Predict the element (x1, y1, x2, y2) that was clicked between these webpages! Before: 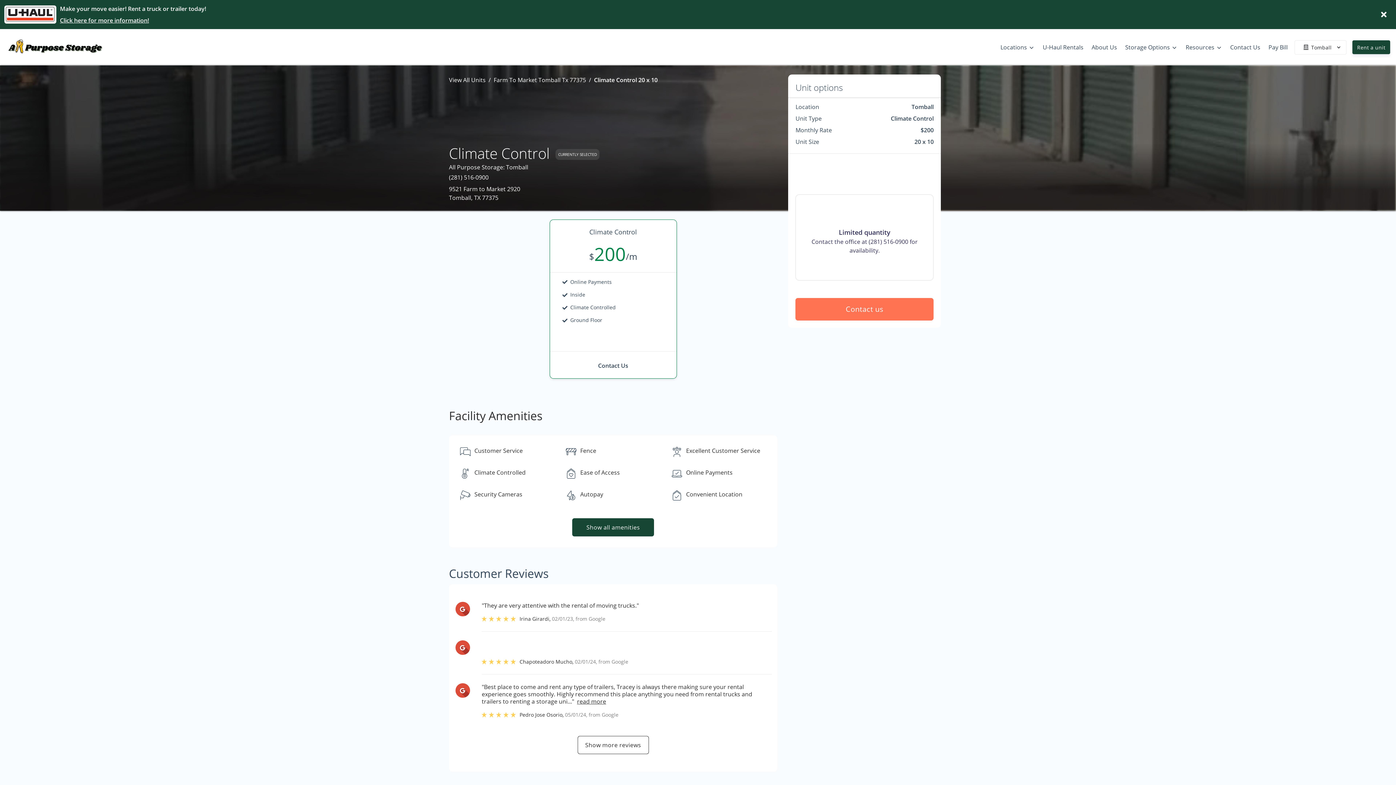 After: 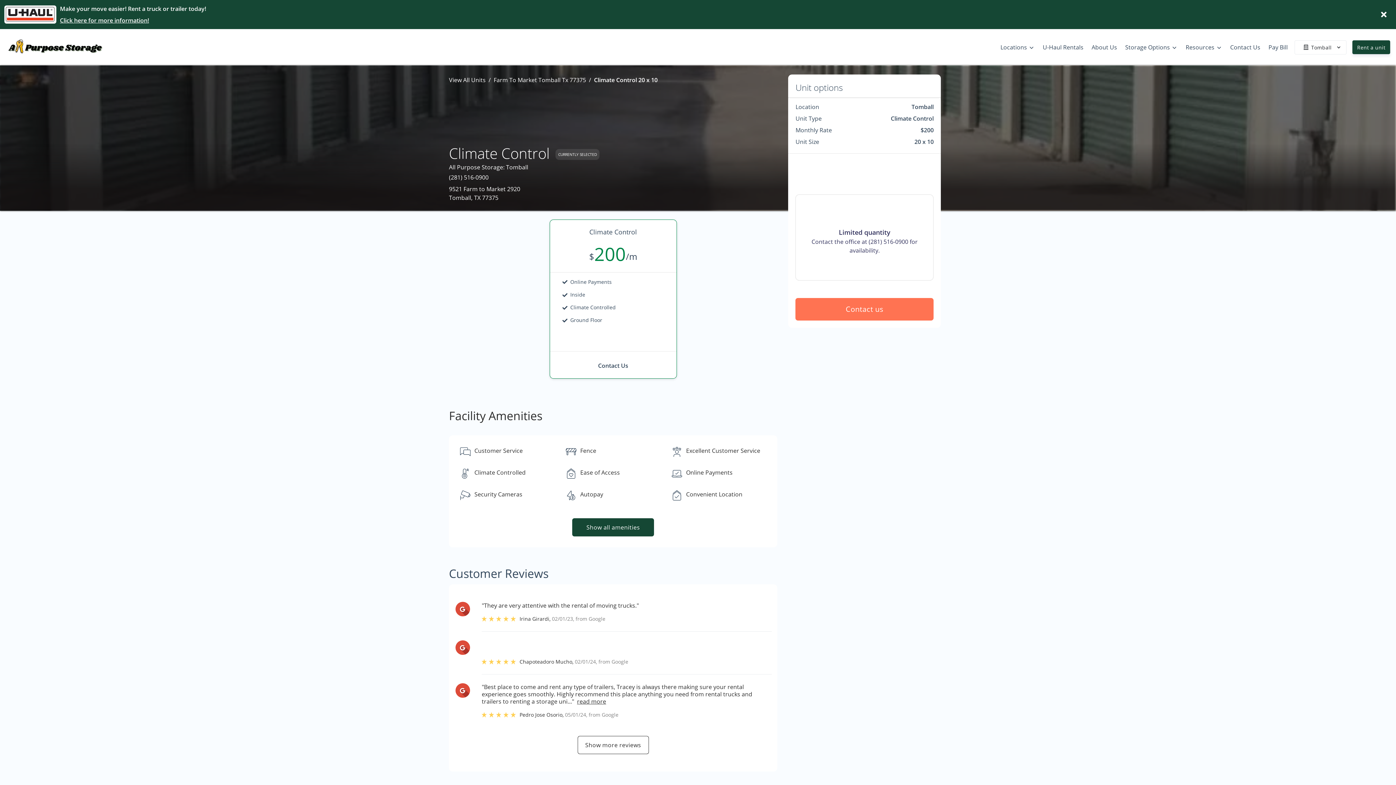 Action: bbox: (455, 602, 470, 616)